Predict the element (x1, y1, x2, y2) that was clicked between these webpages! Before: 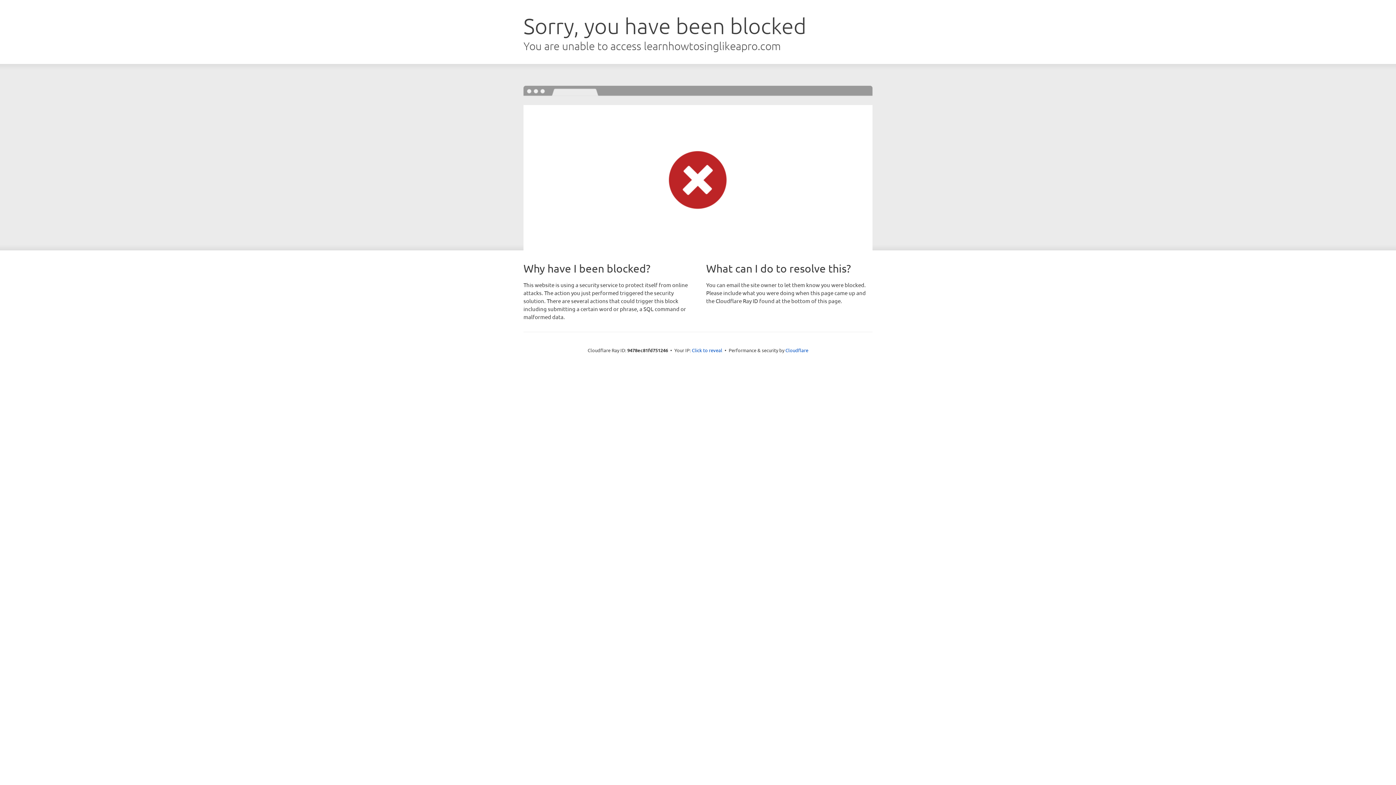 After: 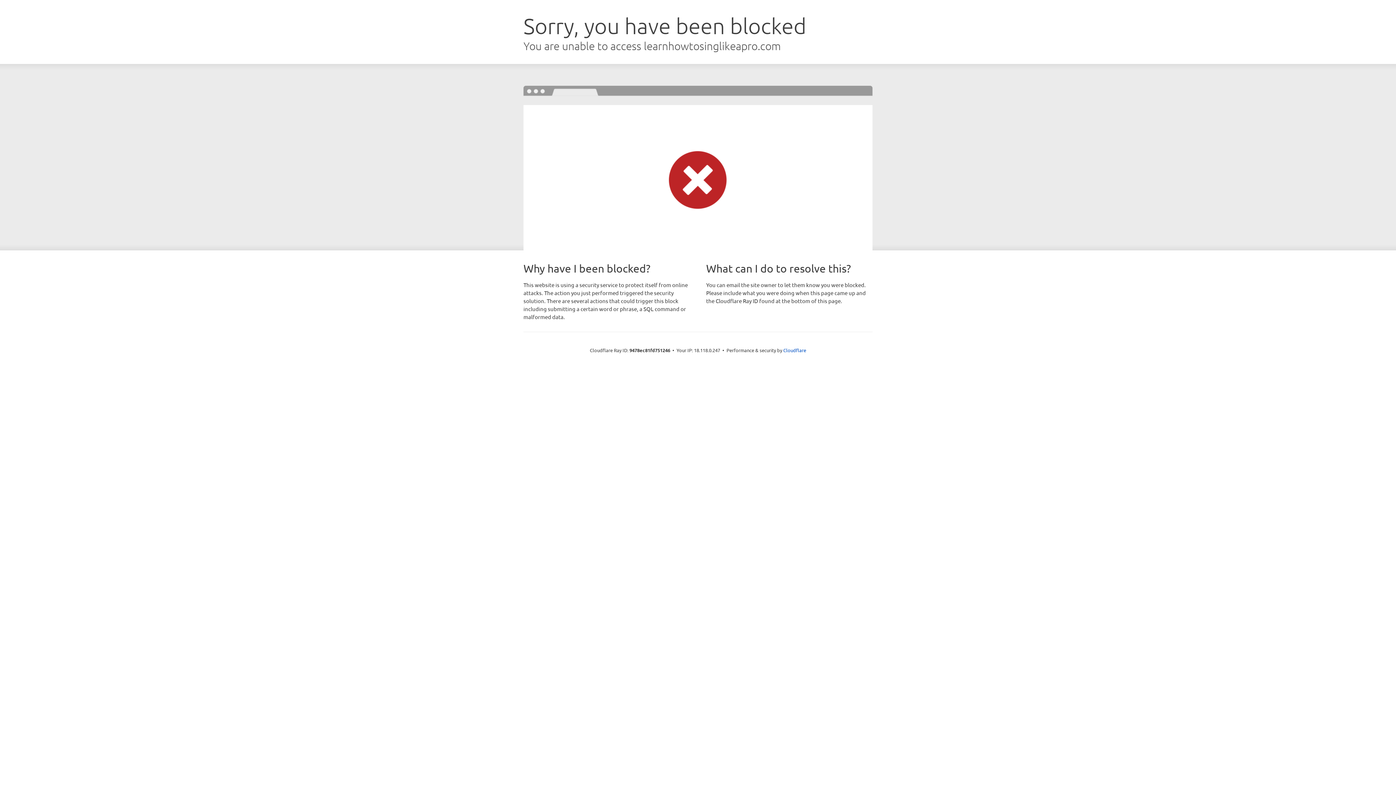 Action: label: Click to reveal bbox: (692, 346, 722, 353)